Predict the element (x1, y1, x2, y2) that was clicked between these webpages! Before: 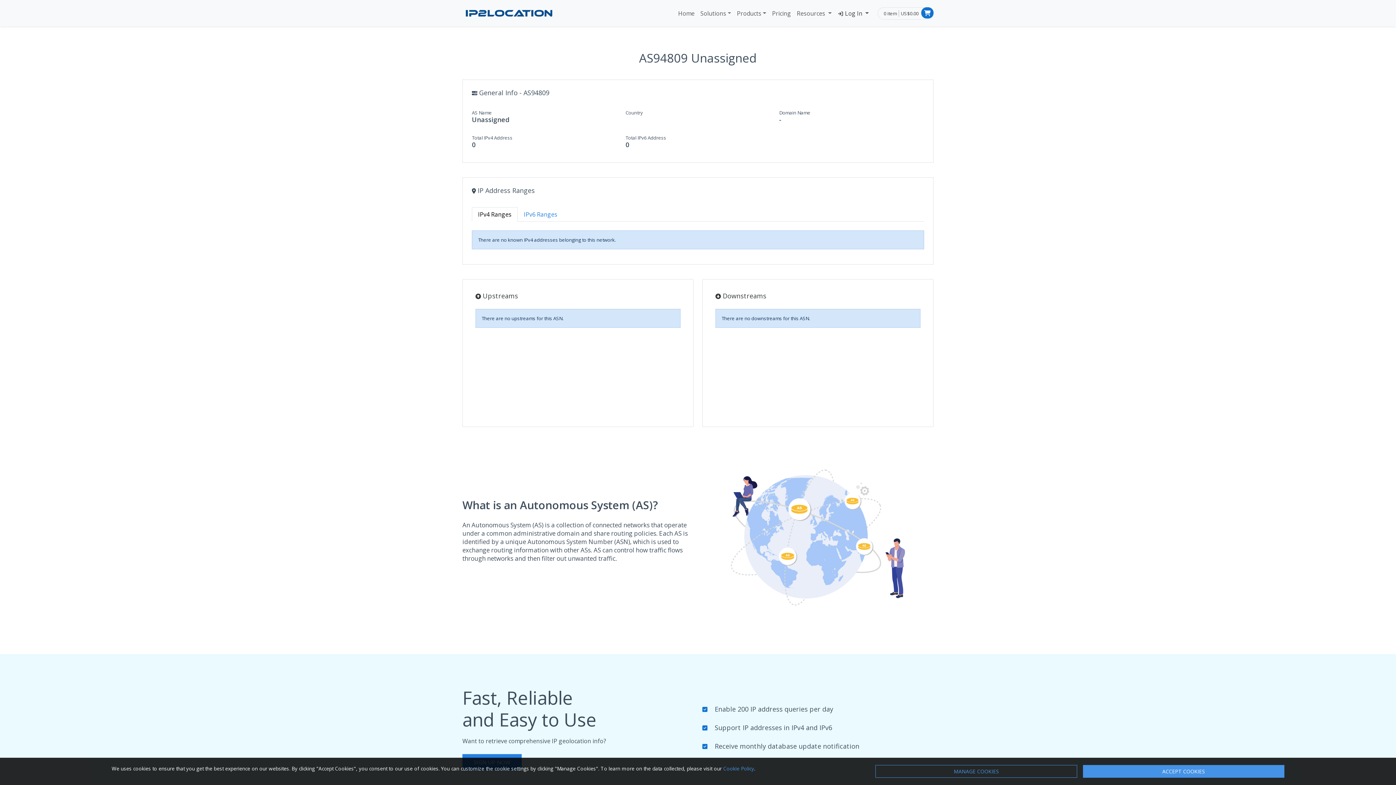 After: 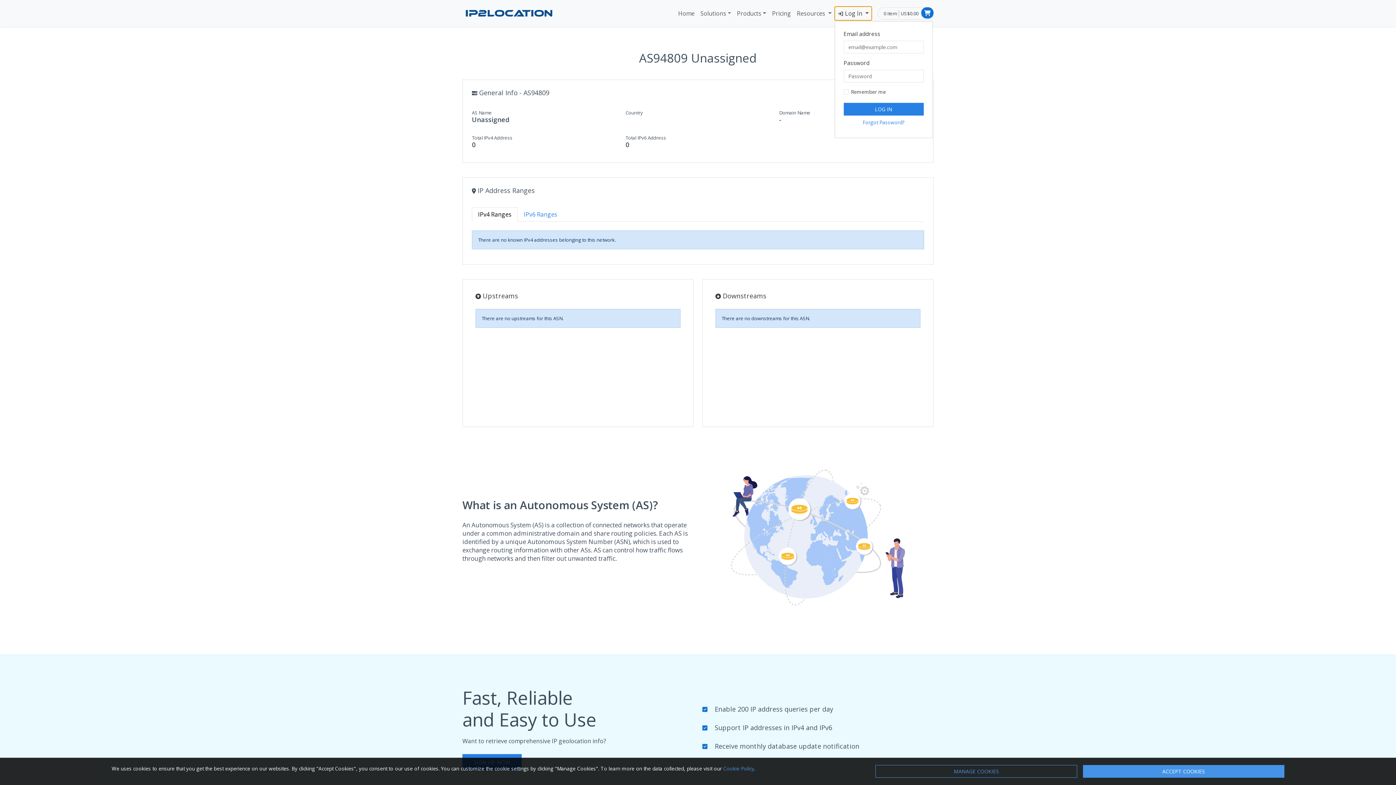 Action: label:  Log In  bbox: (834, 6, 872, 20)